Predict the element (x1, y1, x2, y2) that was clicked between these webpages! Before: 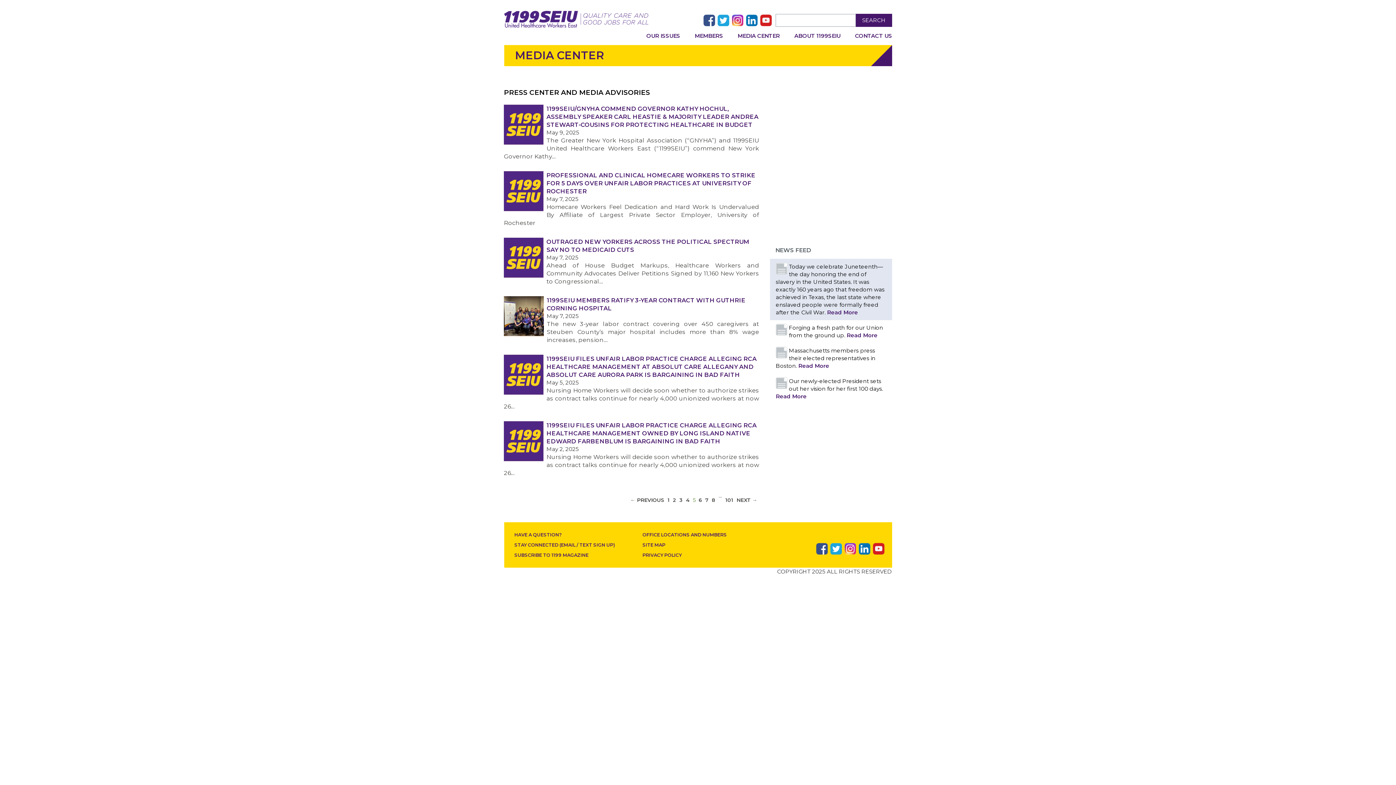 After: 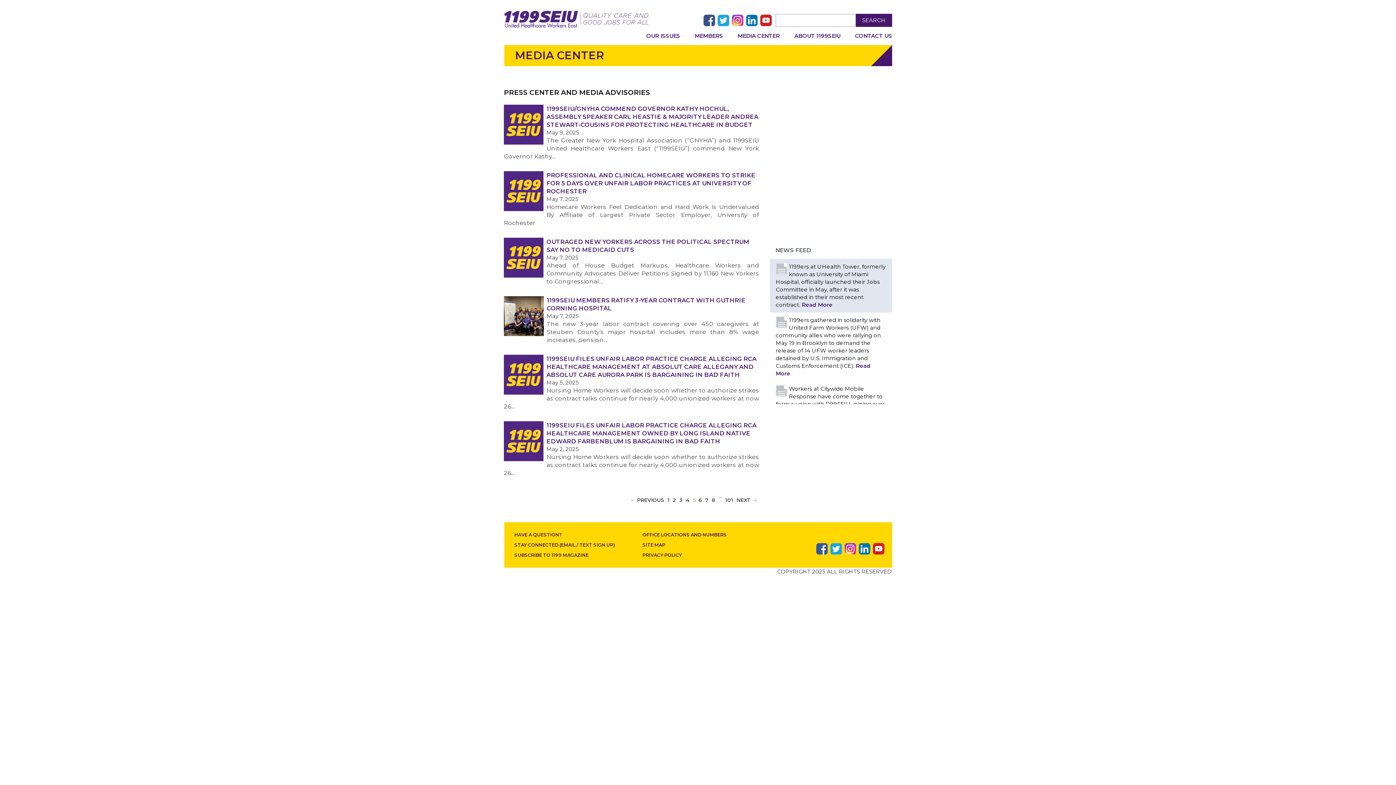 Action: bbox: (816, 544, 828, 551)